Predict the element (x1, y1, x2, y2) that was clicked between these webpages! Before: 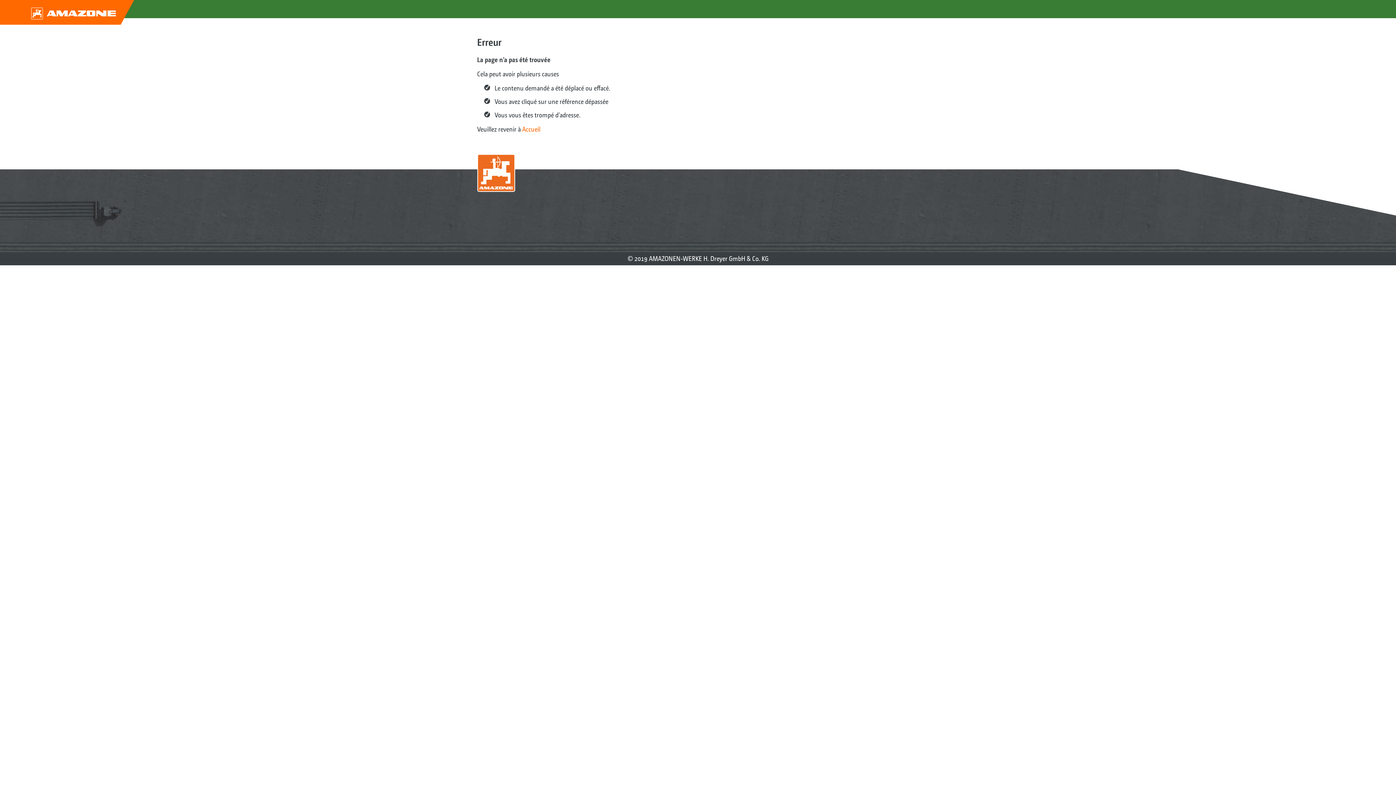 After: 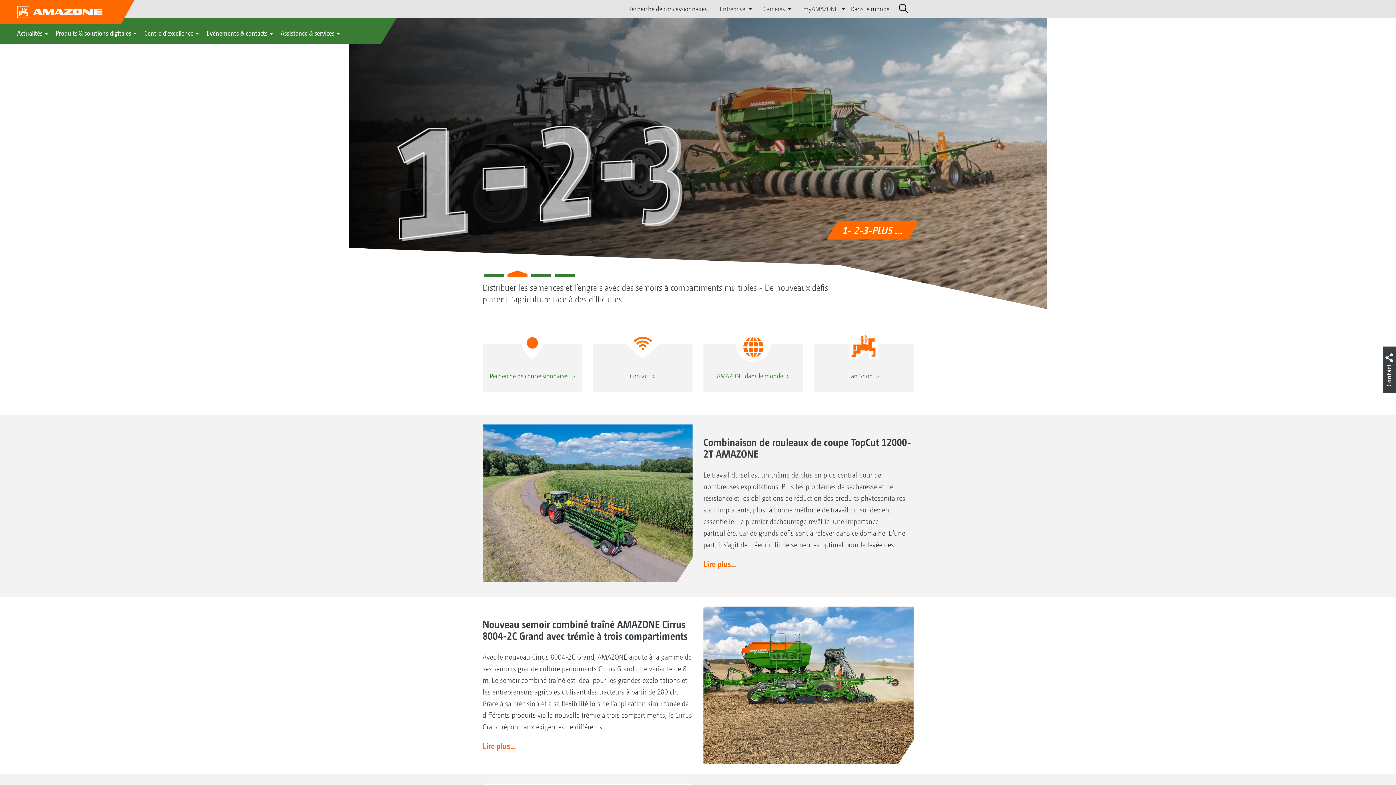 Action: bbox: (477, 183, 515, 190)